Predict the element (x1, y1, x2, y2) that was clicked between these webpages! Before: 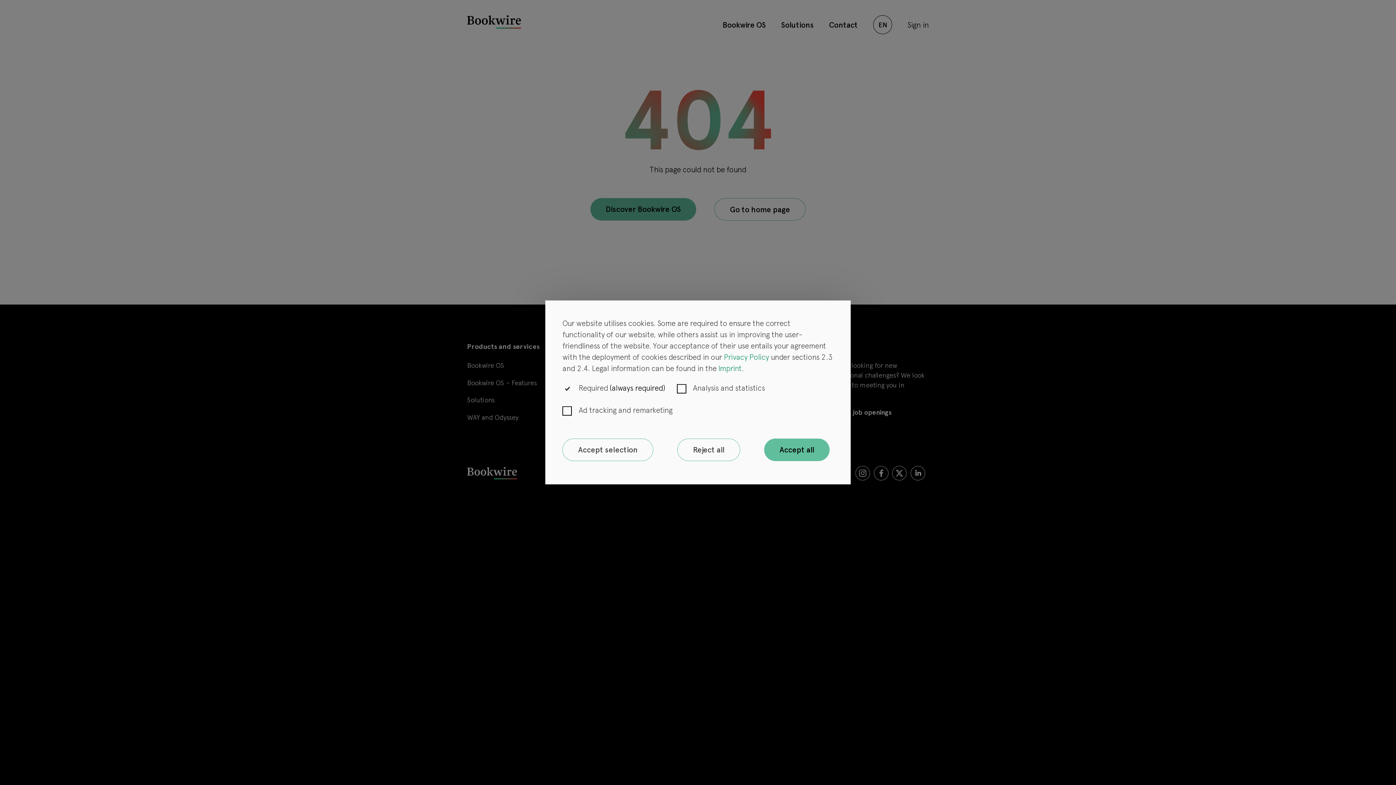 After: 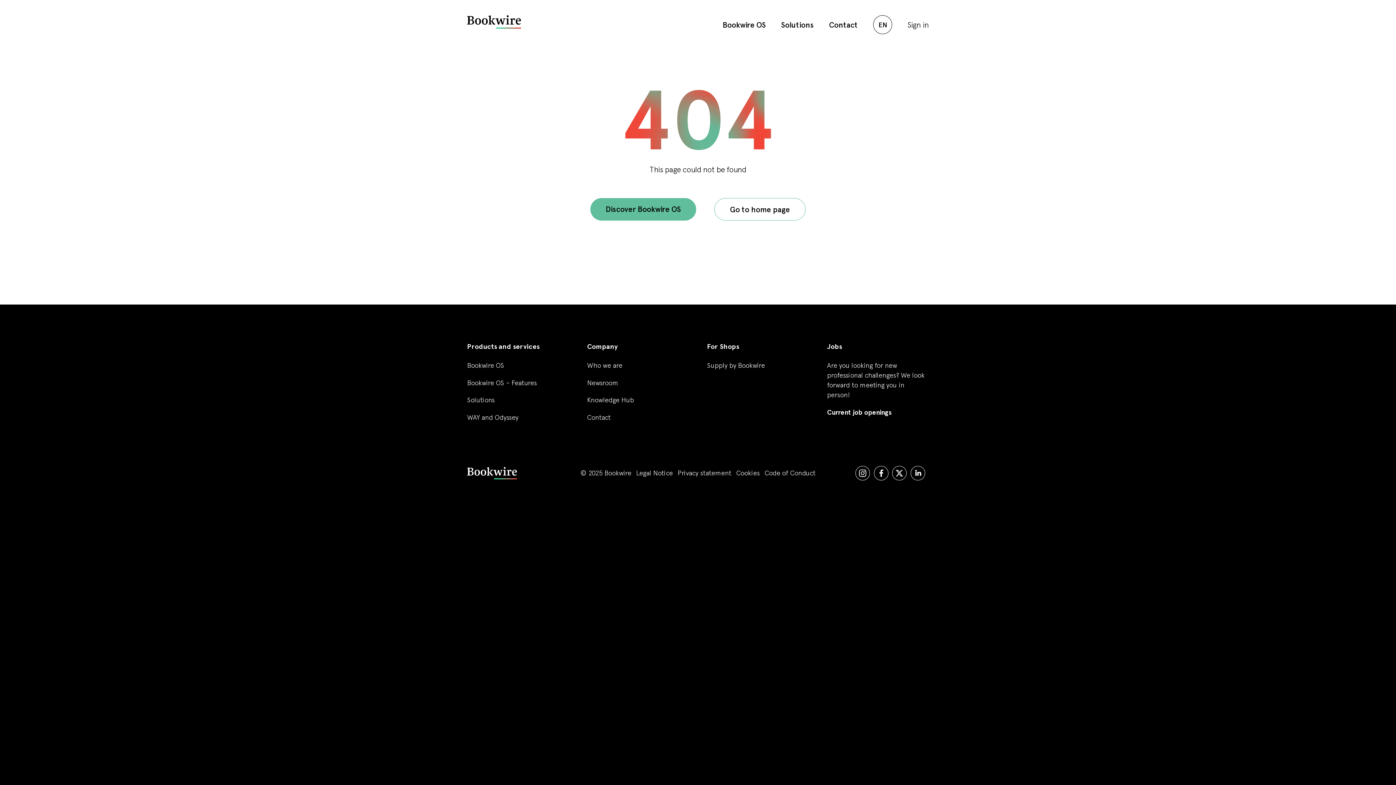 Action: bbox: (562, 438, 653, 461) label: Accept selection